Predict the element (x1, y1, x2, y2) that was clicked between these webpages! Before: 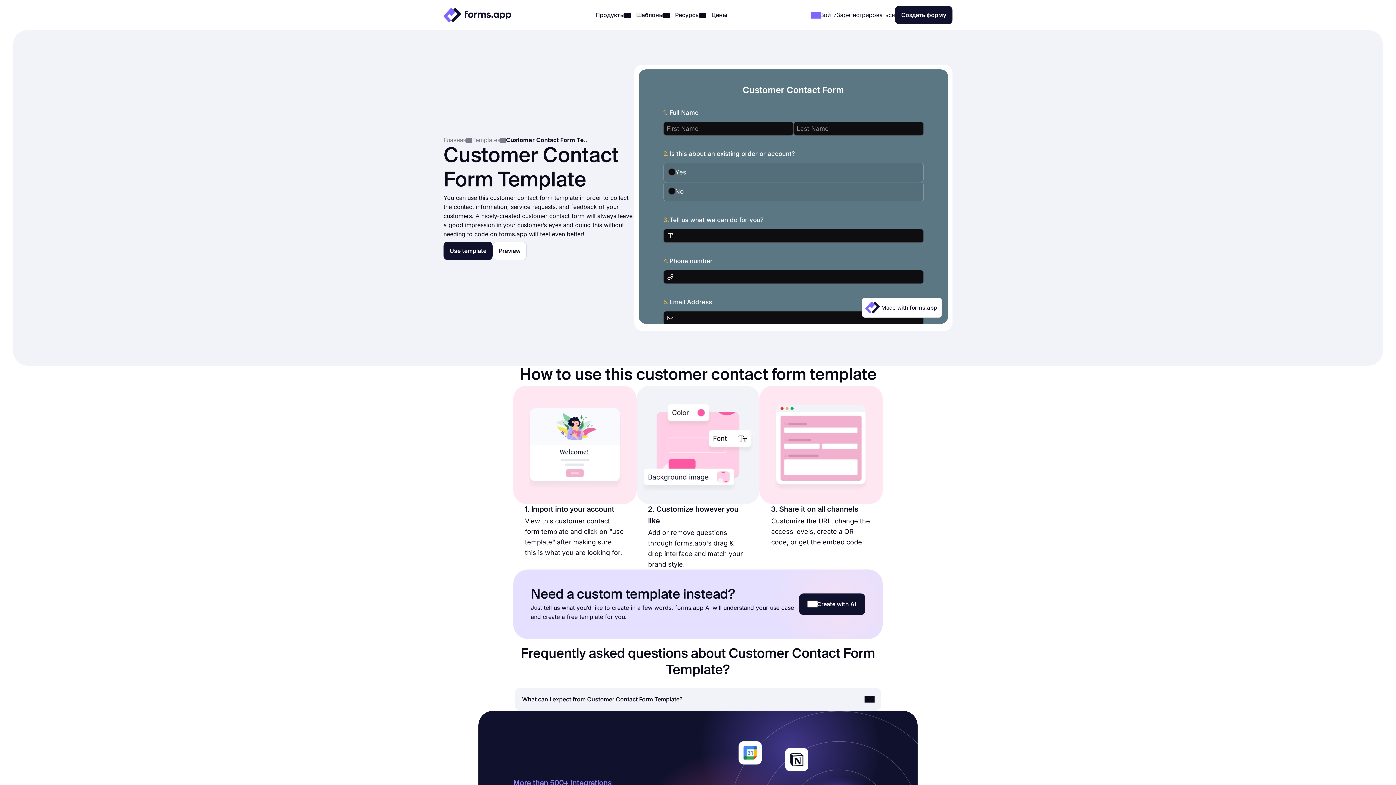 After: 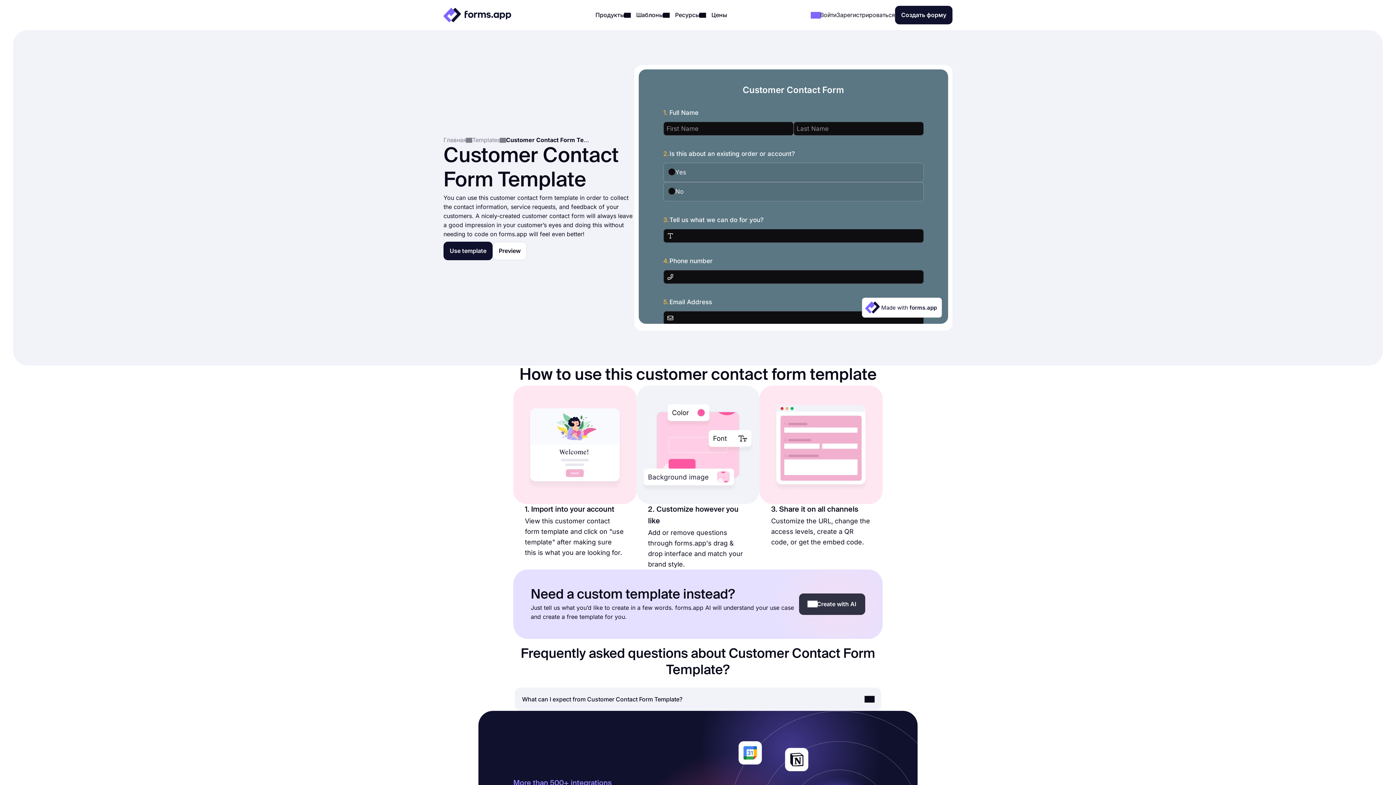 Action: label: Create with AI bbox: (799, 593, 865, 615)